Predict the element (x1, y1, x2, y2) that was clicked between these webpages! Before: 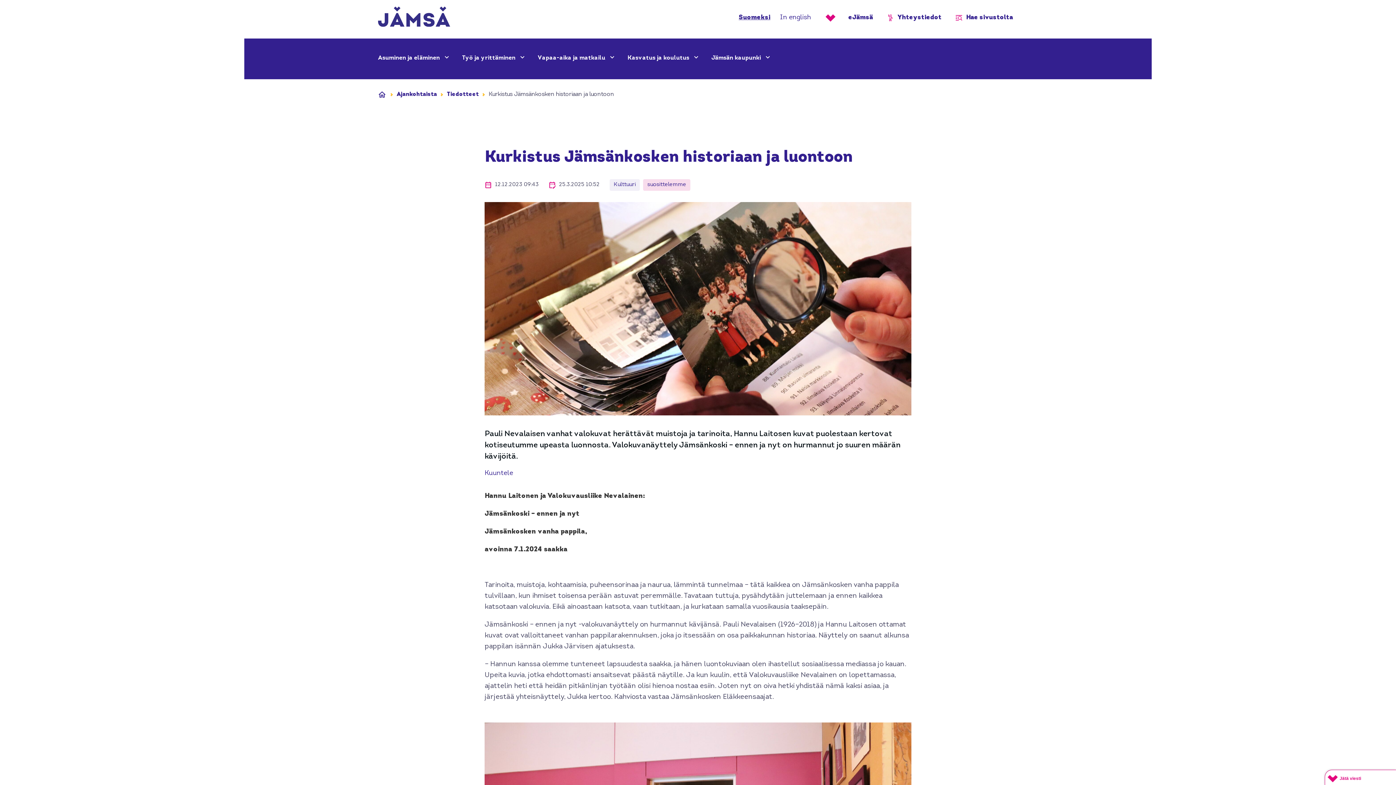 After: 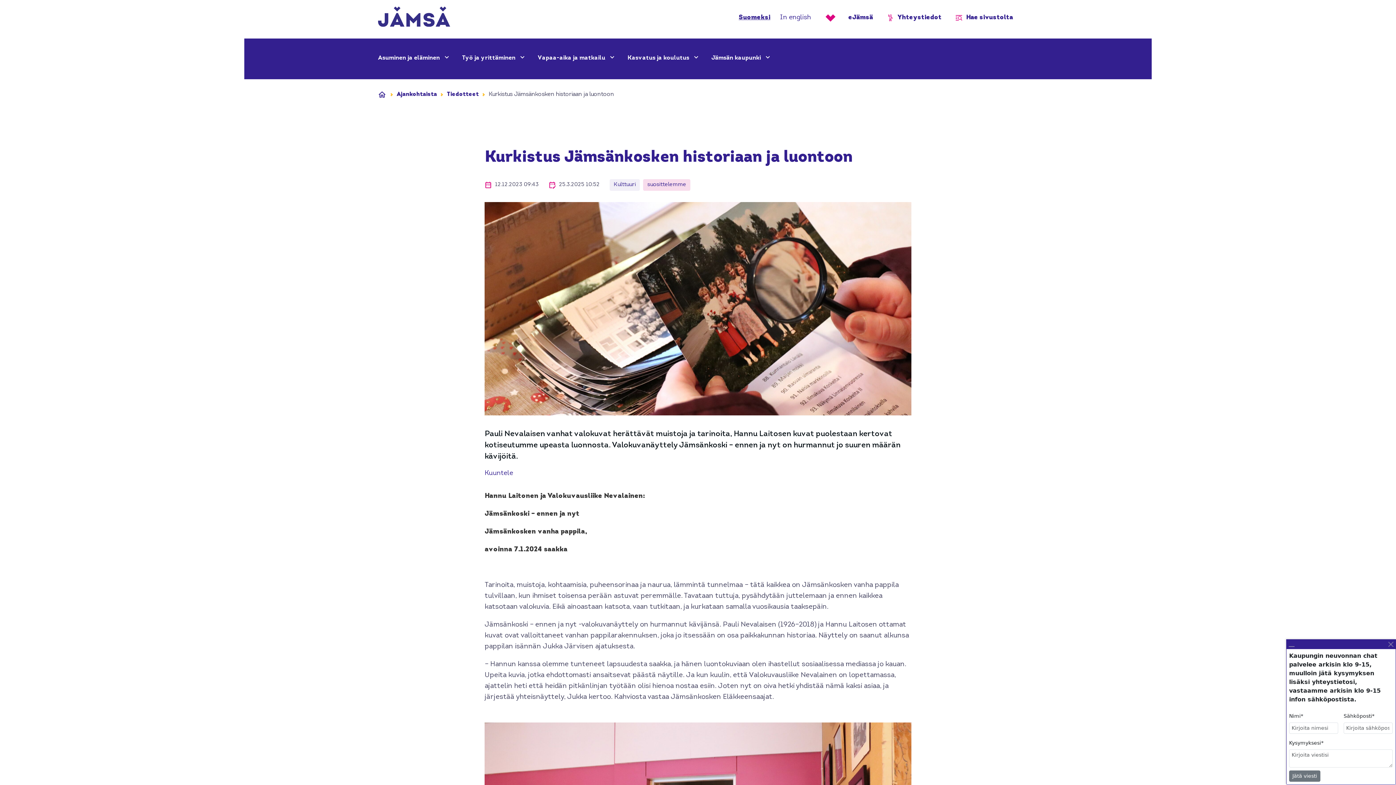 Action: bbox: (1327, 772, 1396, 785) label: Jätä viesti